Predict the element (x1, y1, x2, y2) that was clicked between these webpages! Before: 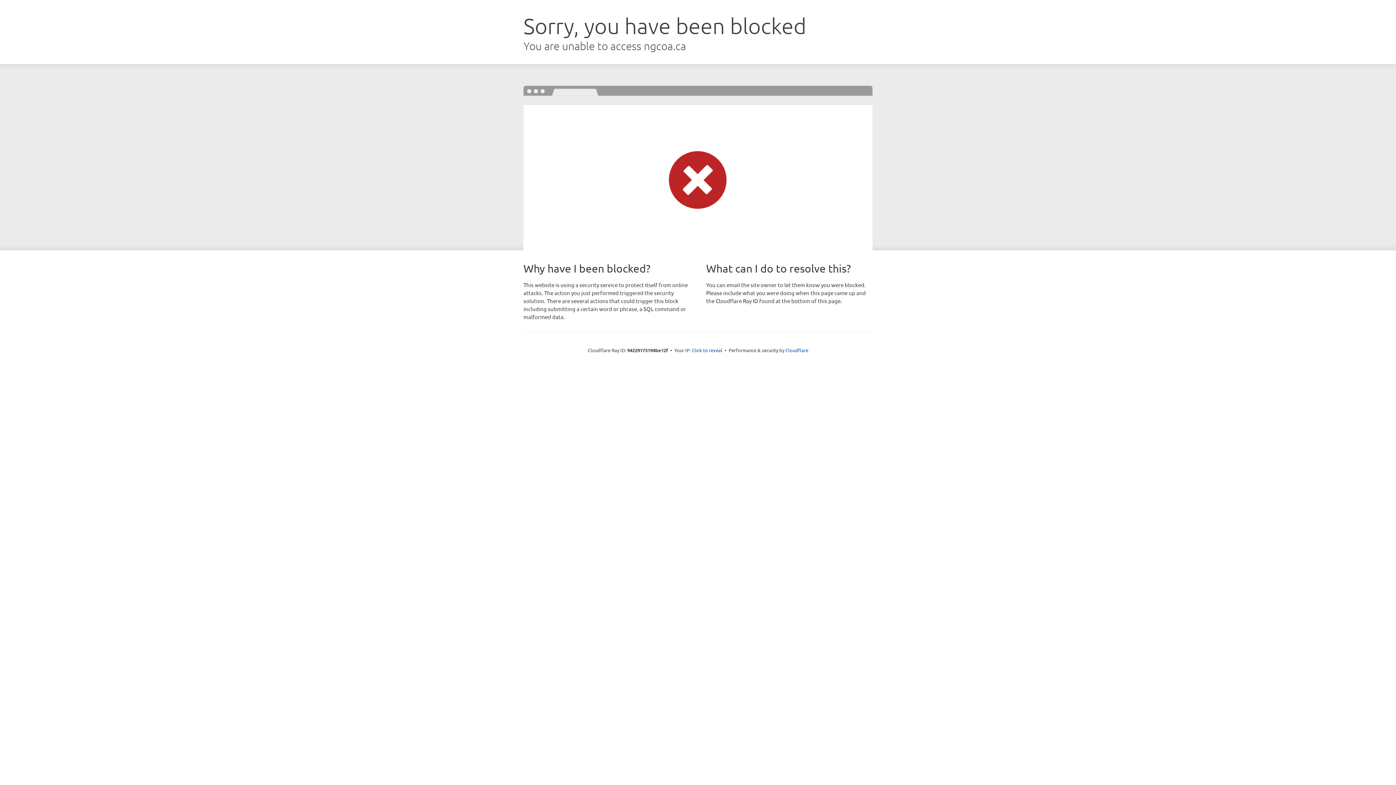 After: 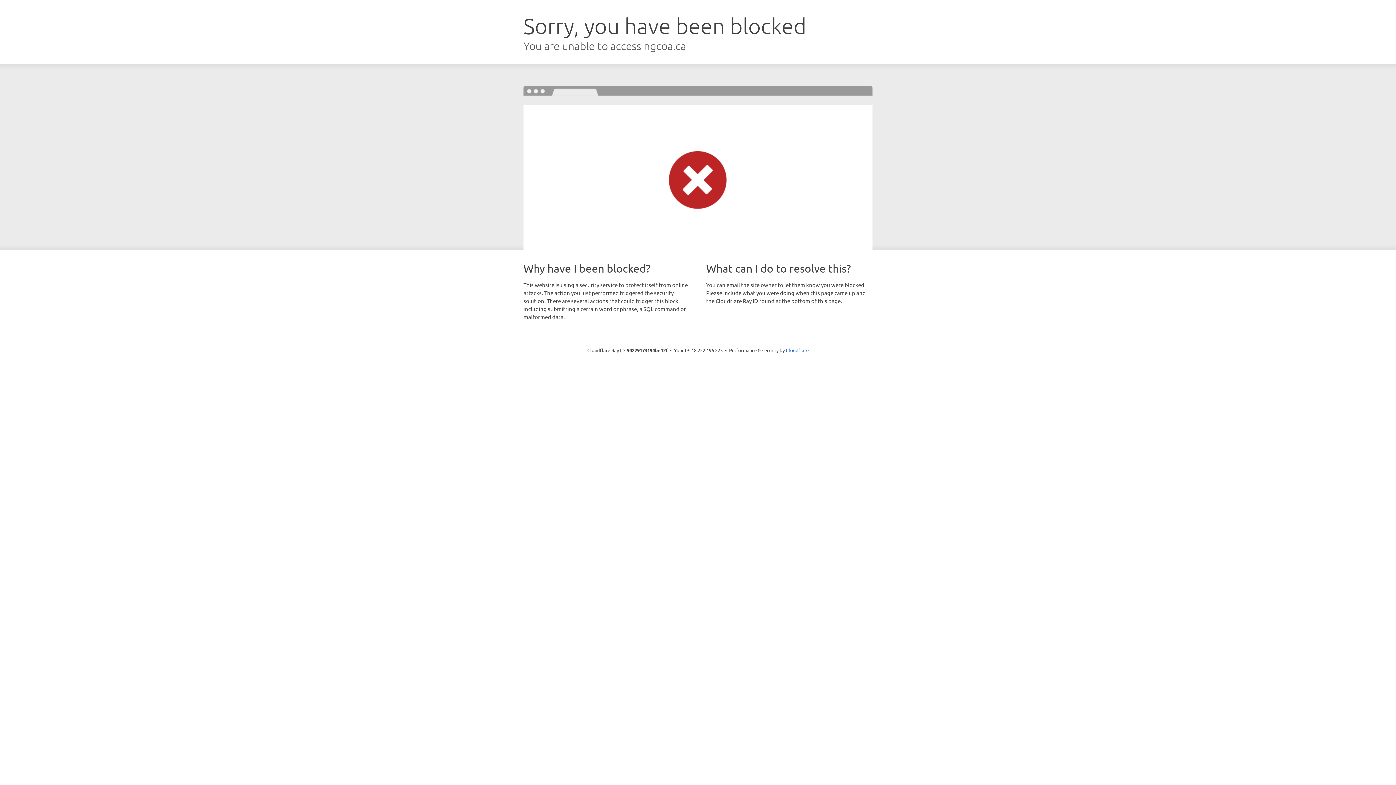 Action: label: Click to reveal bbox: (692, 346, 722, 353)